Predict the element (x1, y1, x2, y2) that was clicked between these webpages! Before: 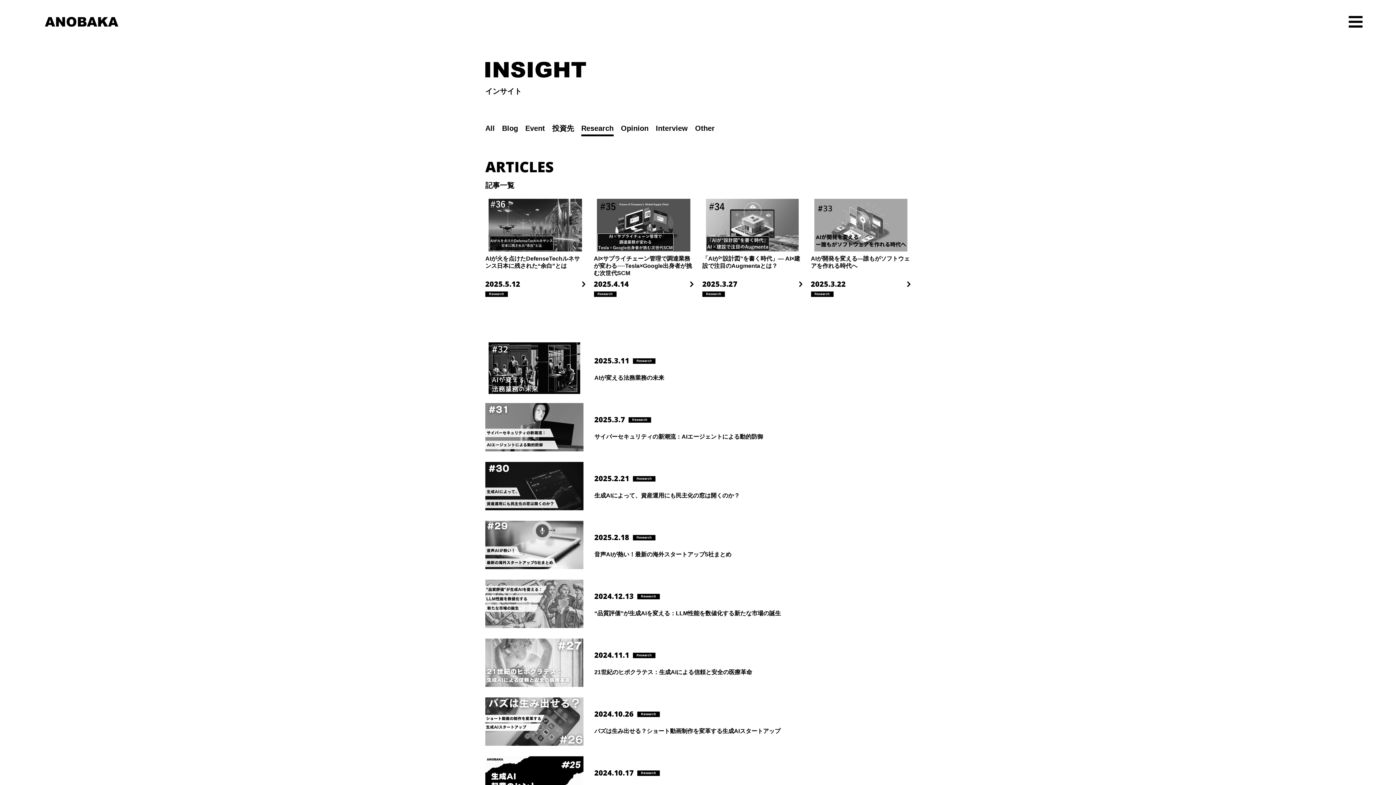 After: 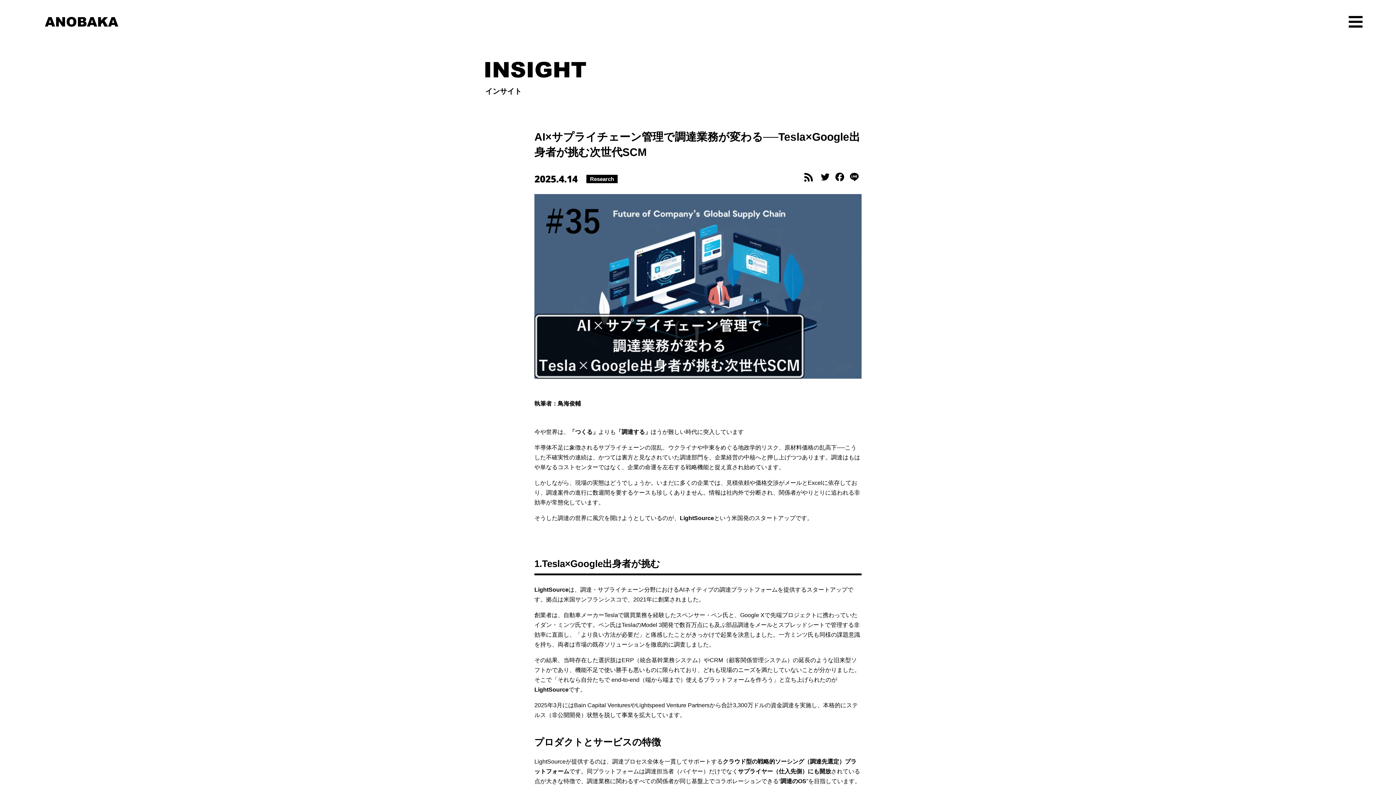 Action: bbox: (594, 199, 693, 299) label: AI×サプライチェーン管理で調達業務が変わる──Tesla×Google出身者が挑む次世代SCM

2025.4.14

Research